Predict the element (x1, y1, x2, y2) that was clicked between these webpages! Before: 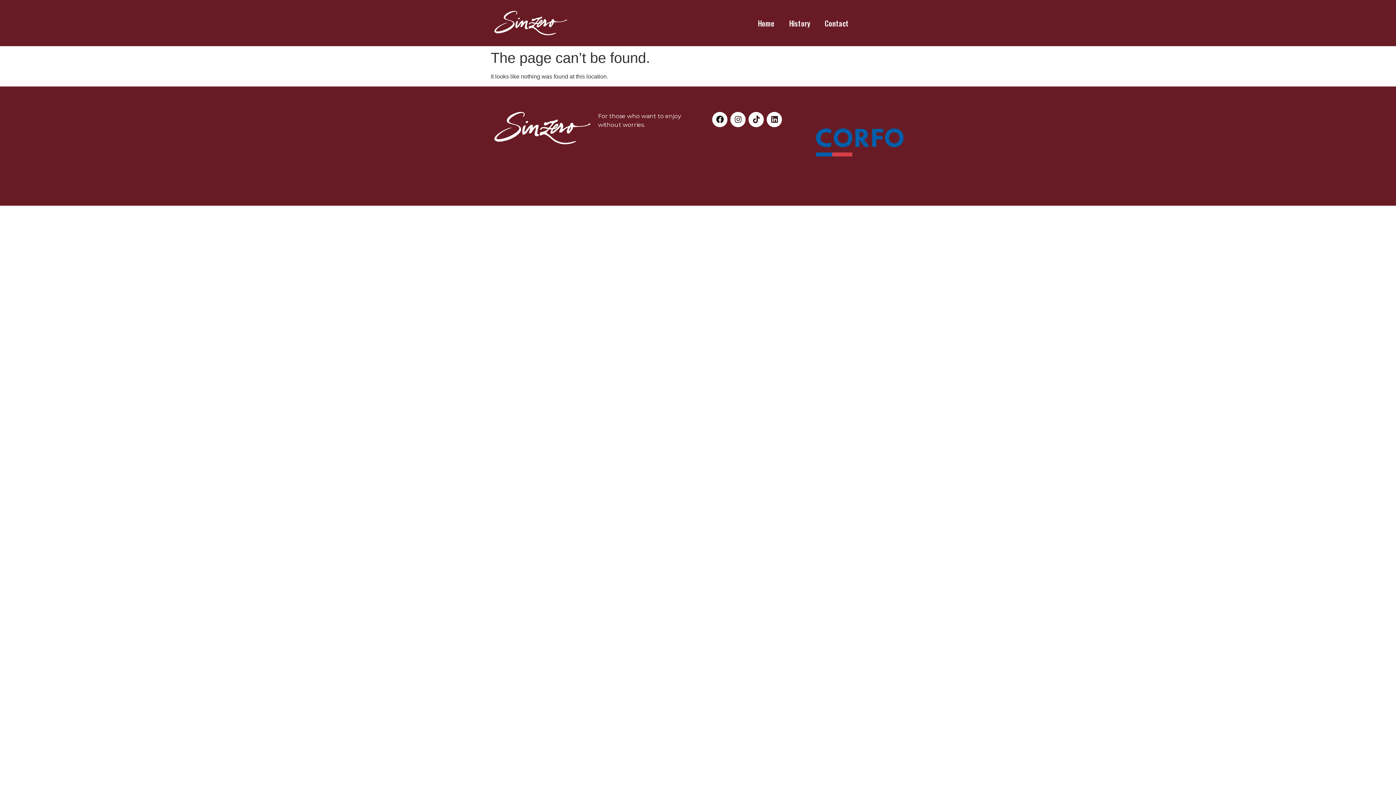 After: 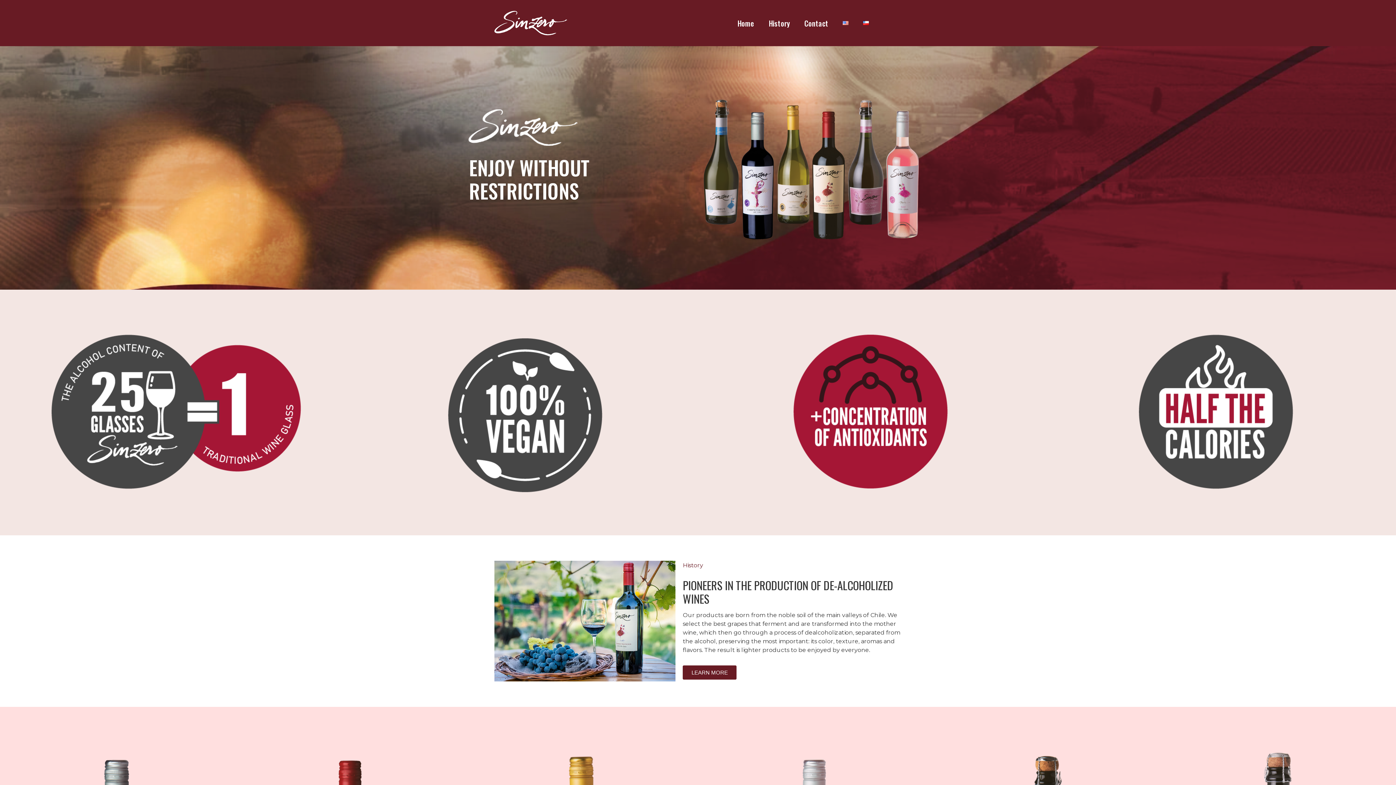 Action: bbox: (494, 111, 590, 144)